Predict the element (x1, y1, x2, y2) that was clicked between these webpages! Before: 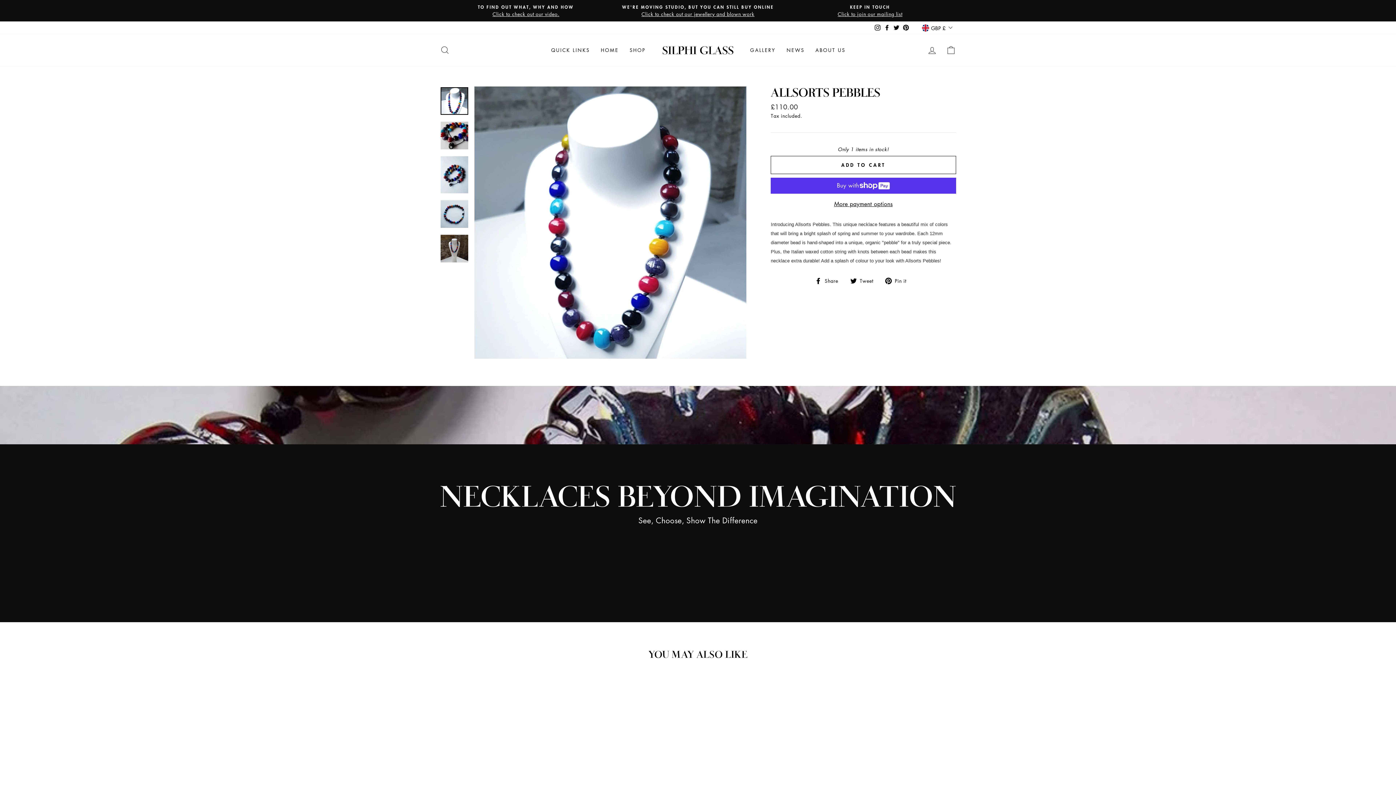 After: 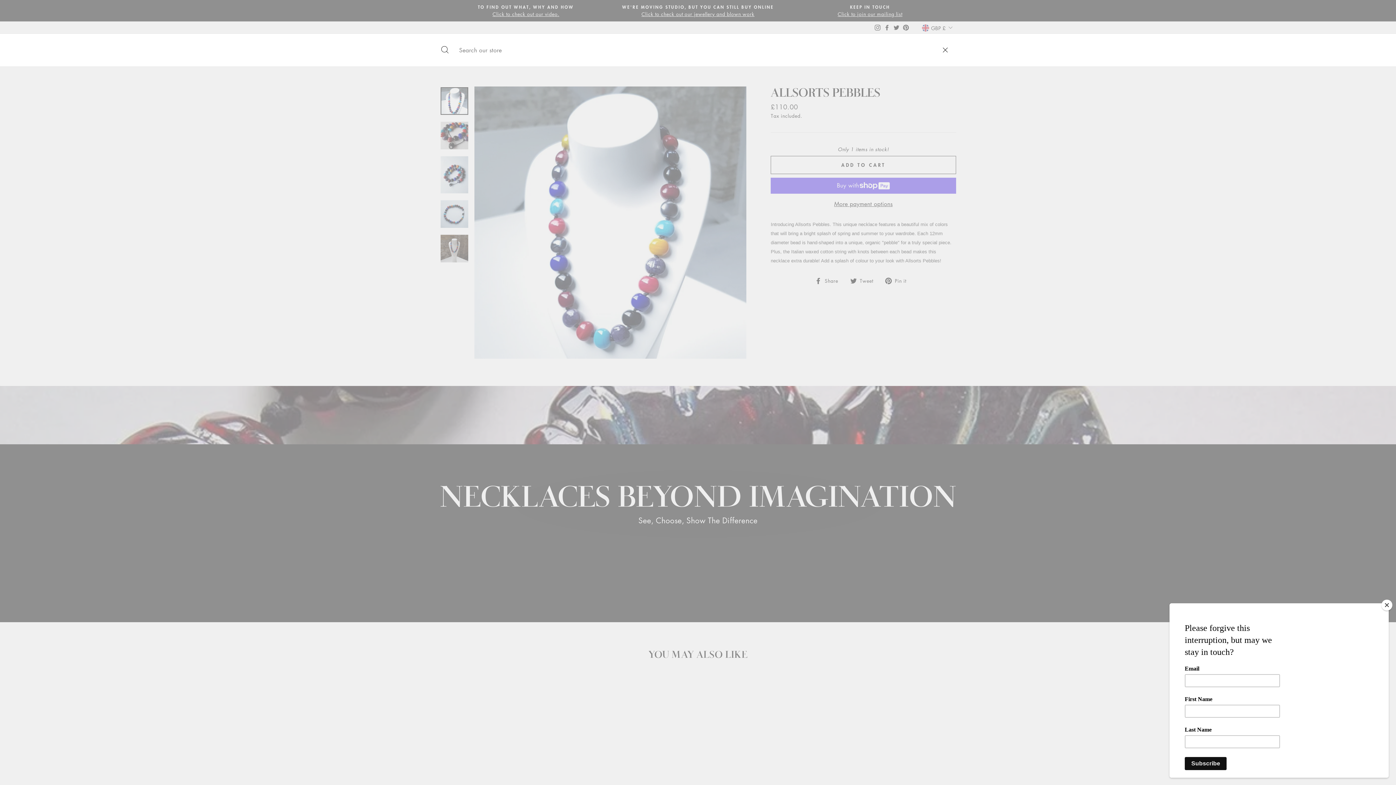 Action: label: SEARCH bbox: (435, 42, 454, 58)